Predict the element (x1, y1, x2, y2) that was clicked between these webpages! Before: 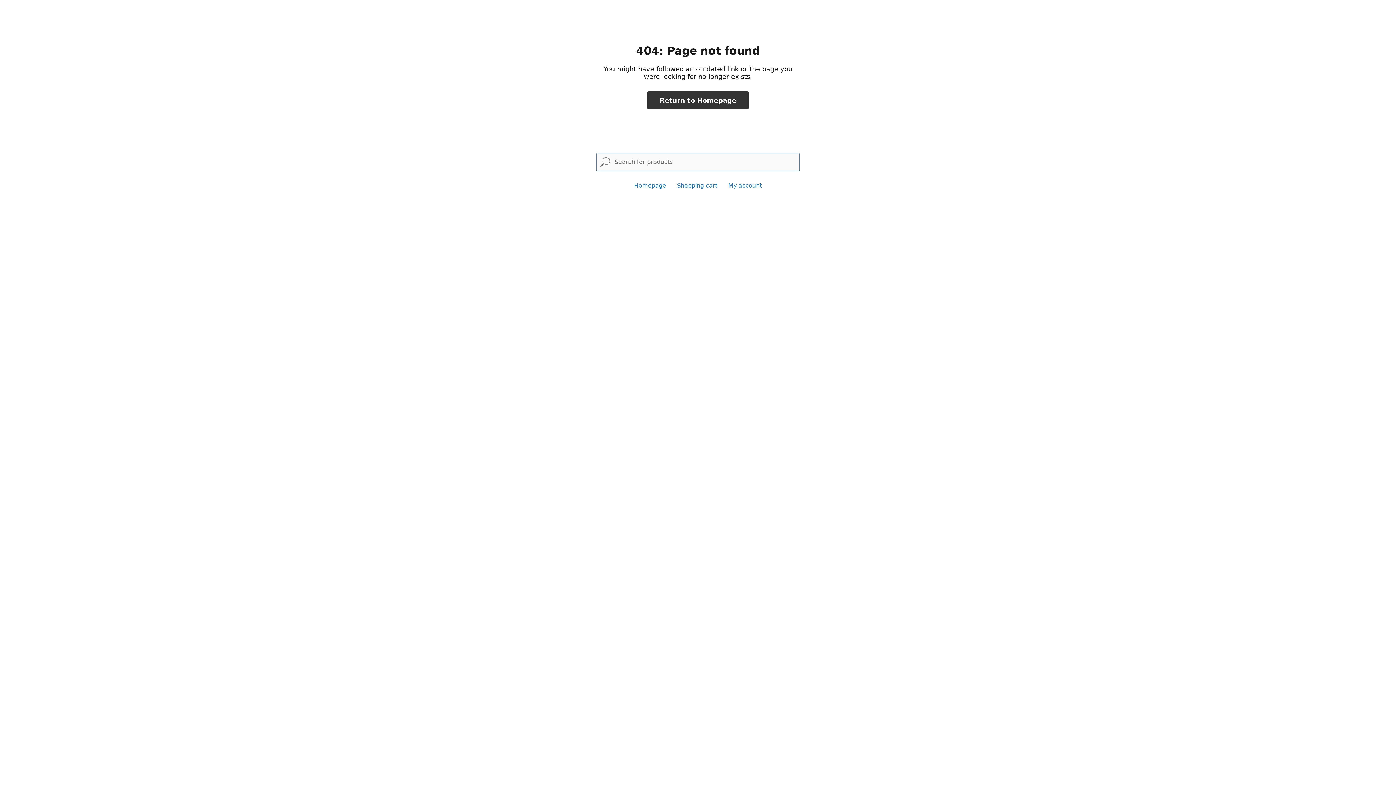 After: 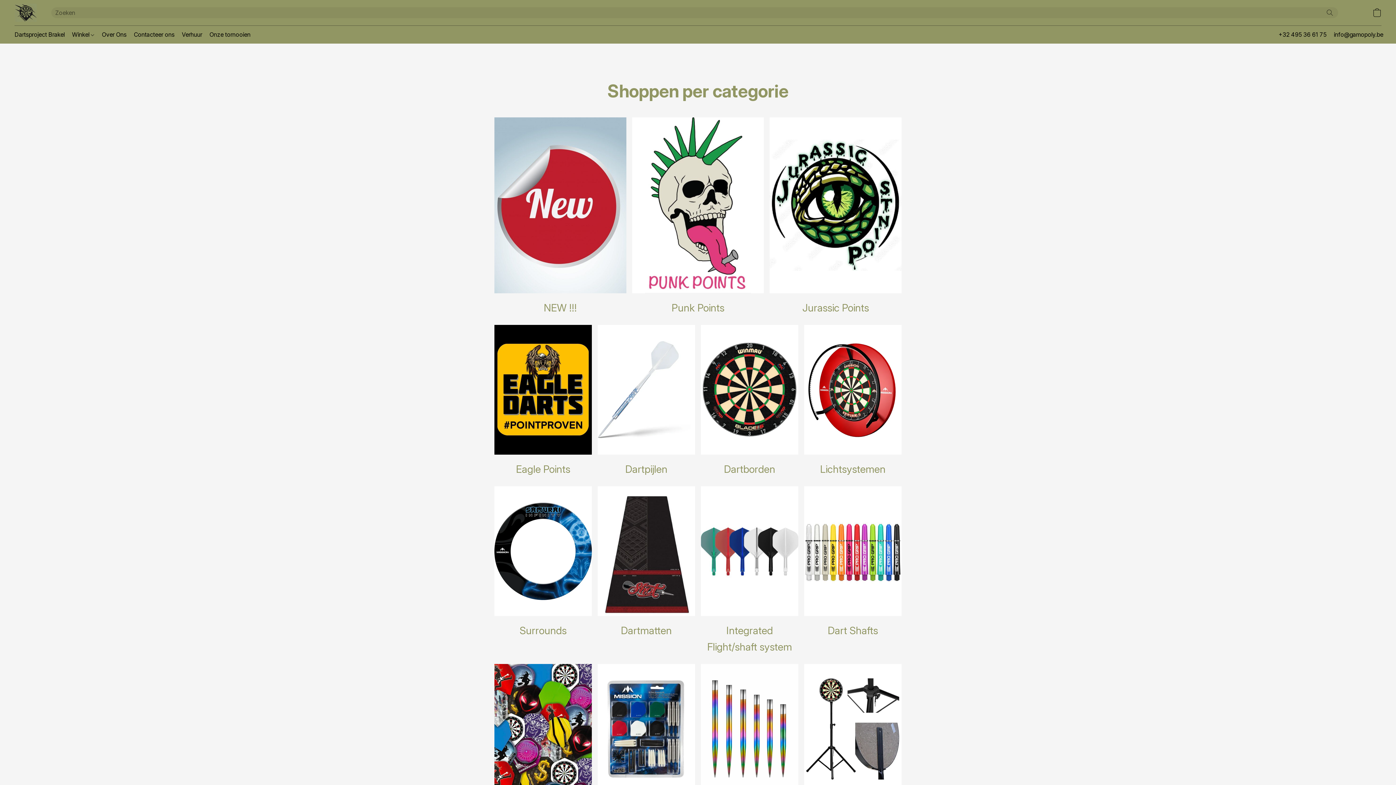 Action: label: Homepage bbox: (634, 182, 666, 189)